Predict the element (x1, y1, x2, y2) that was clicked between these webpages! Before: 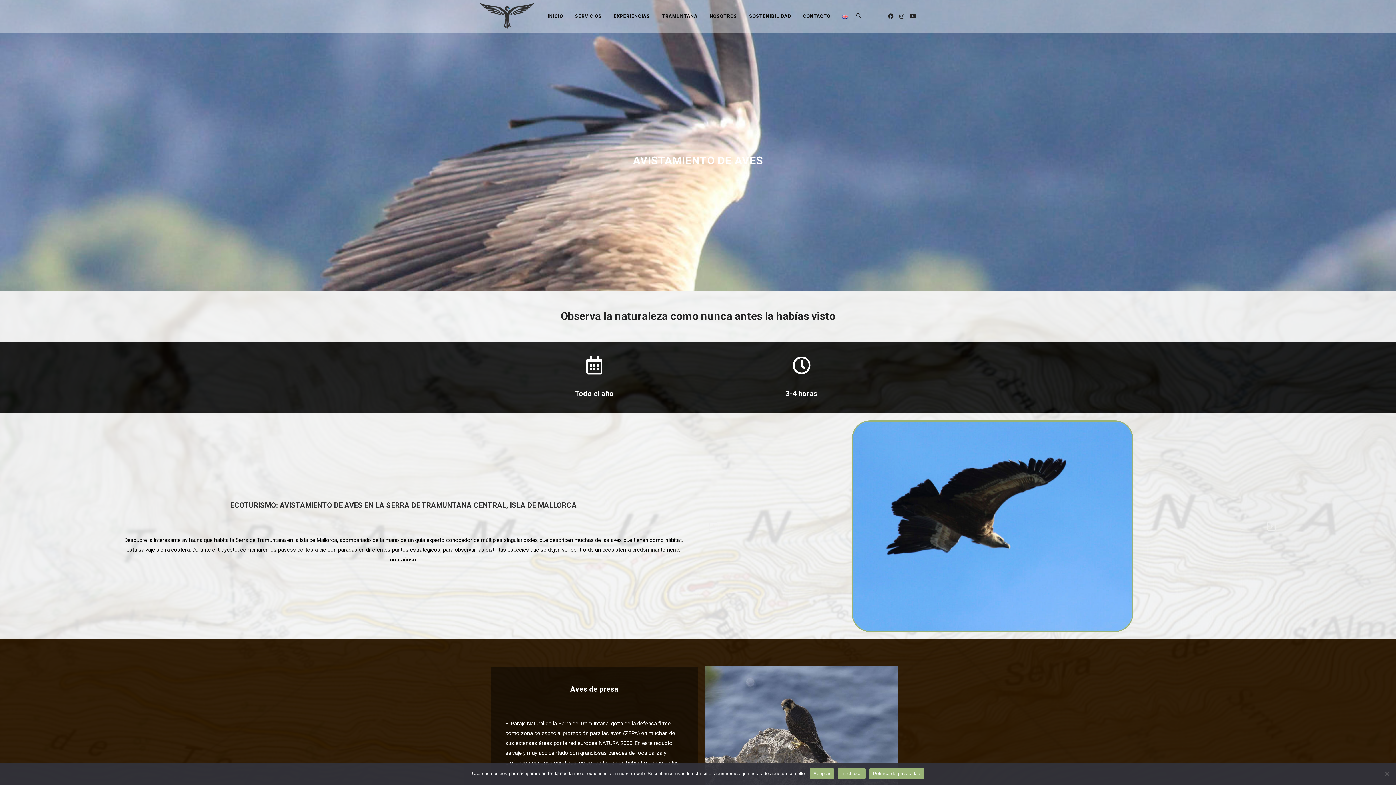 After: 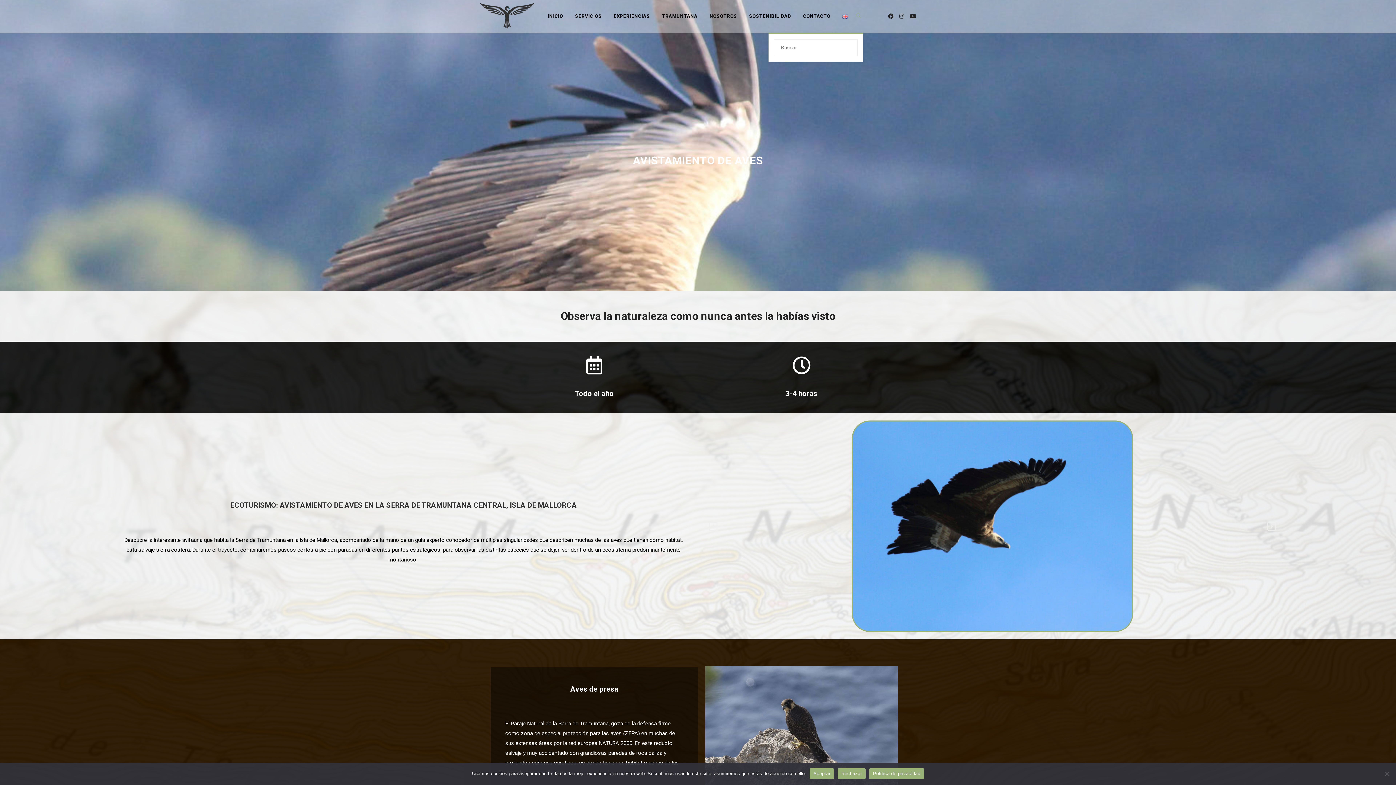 Action: bbox: (854, 0, 863, 32) label: ALTERNAR BÚSQUEDA DE LA WEB